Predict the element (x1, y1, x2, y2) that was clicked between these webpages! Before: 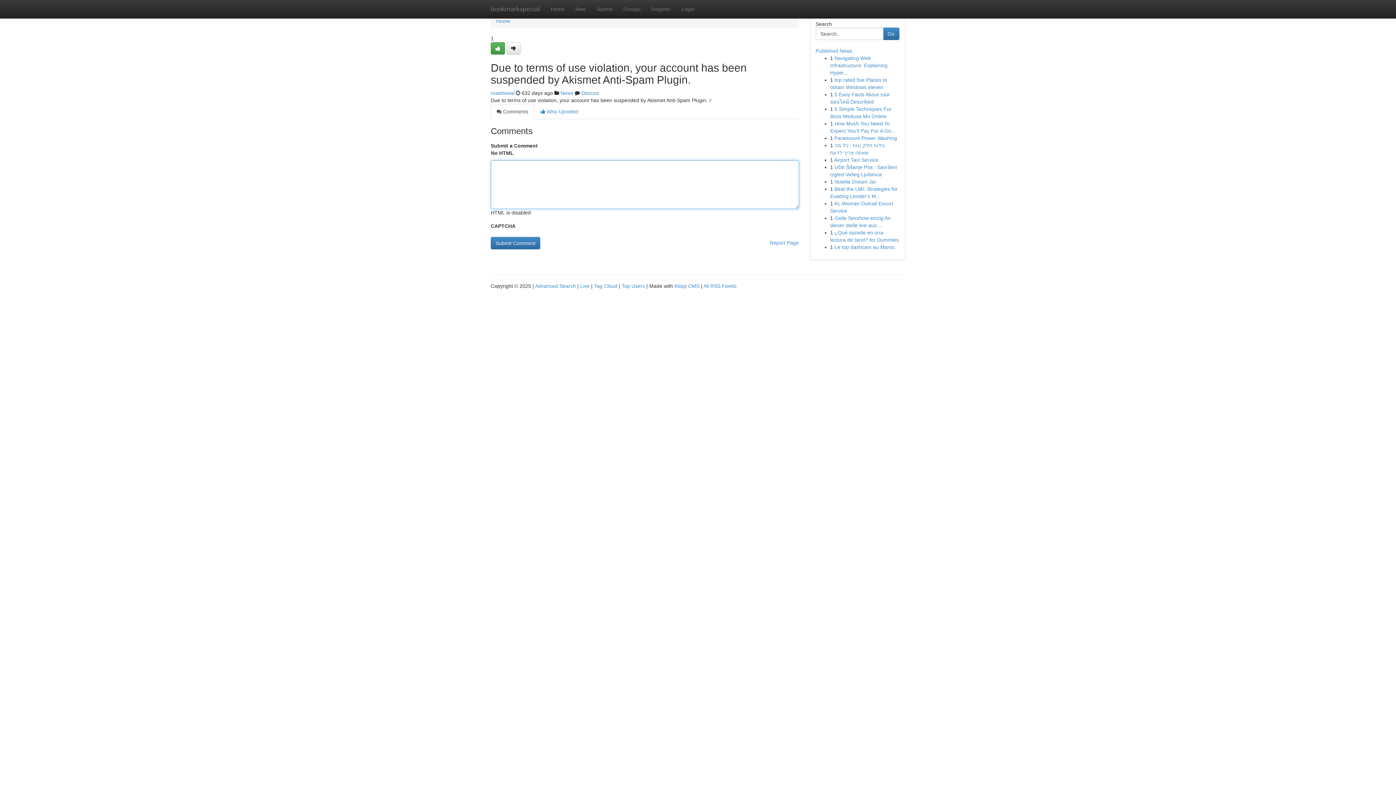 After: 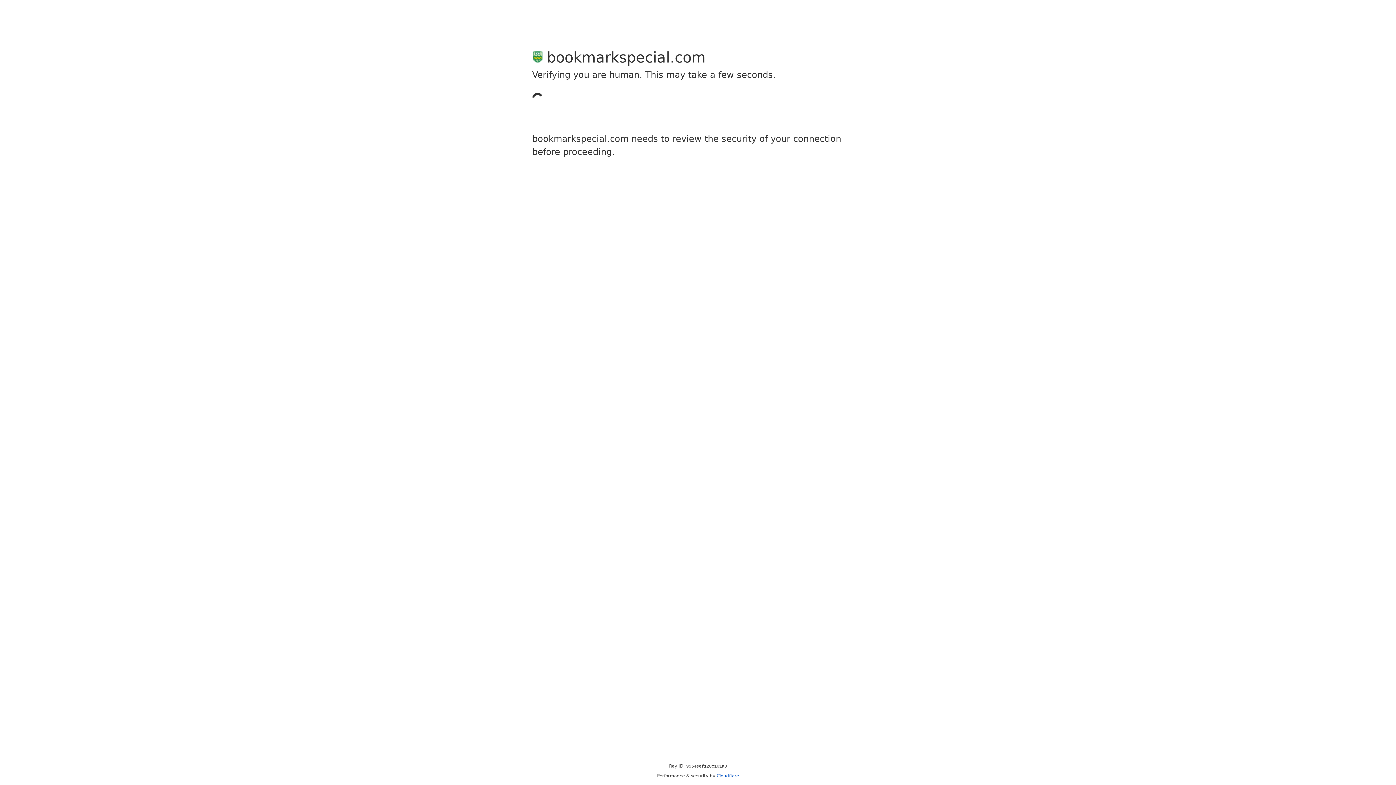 Action: bbox: (506, 42, 520, 54)